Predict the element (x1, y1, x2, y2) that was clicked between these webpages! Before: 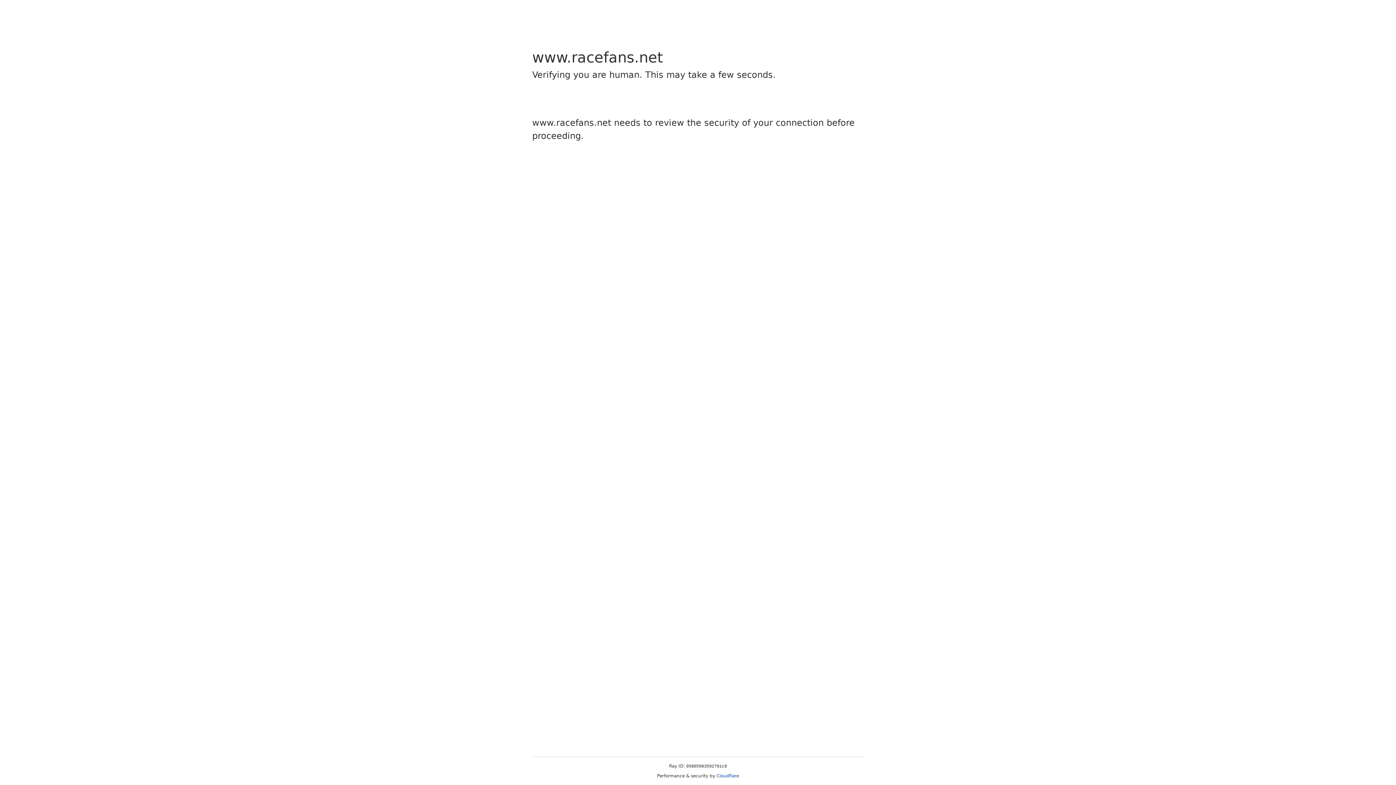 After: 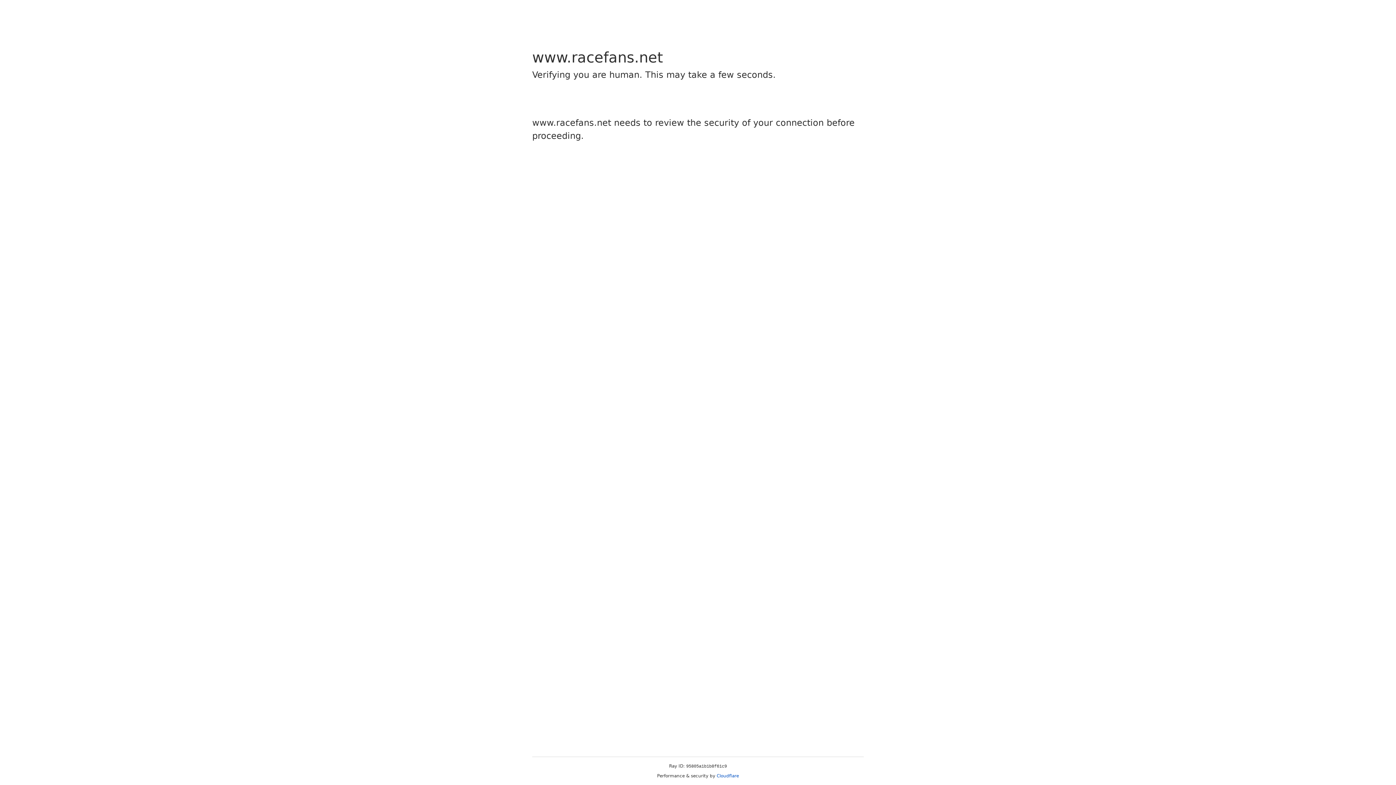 Action: label: Cloudflare bbox: (716, 773, 739, 778)